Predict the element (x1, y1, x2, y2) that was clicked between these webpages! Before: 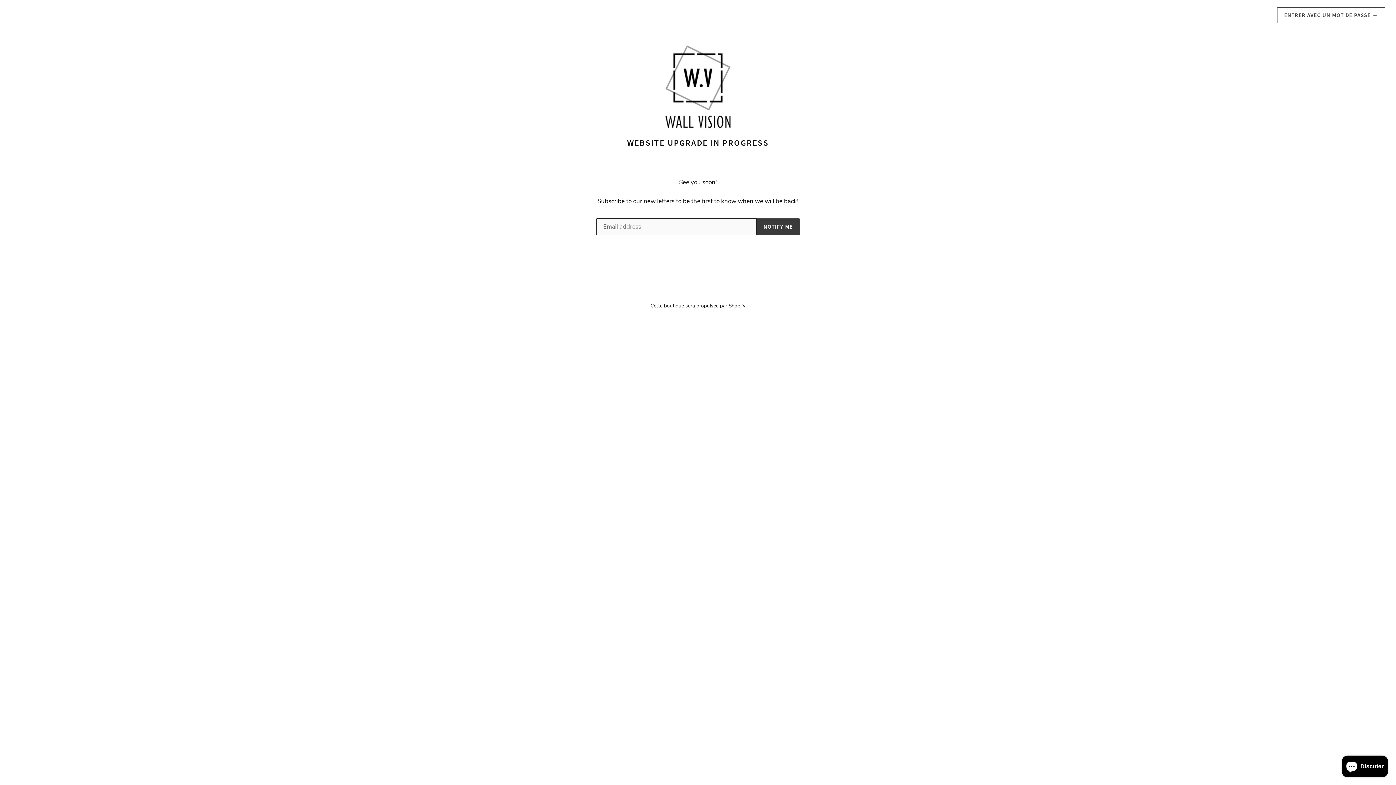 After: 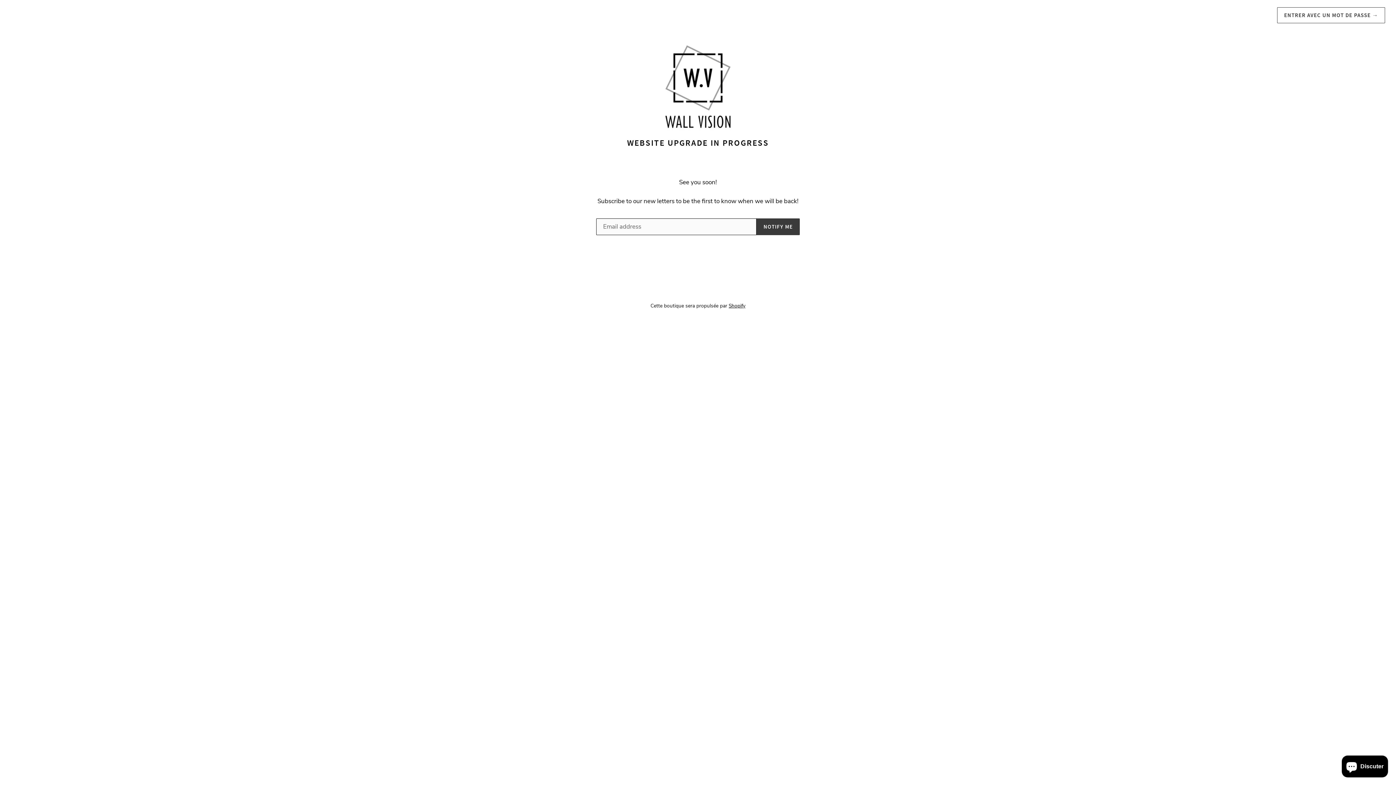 Action: bbox: (20, 40, 1376, 137)